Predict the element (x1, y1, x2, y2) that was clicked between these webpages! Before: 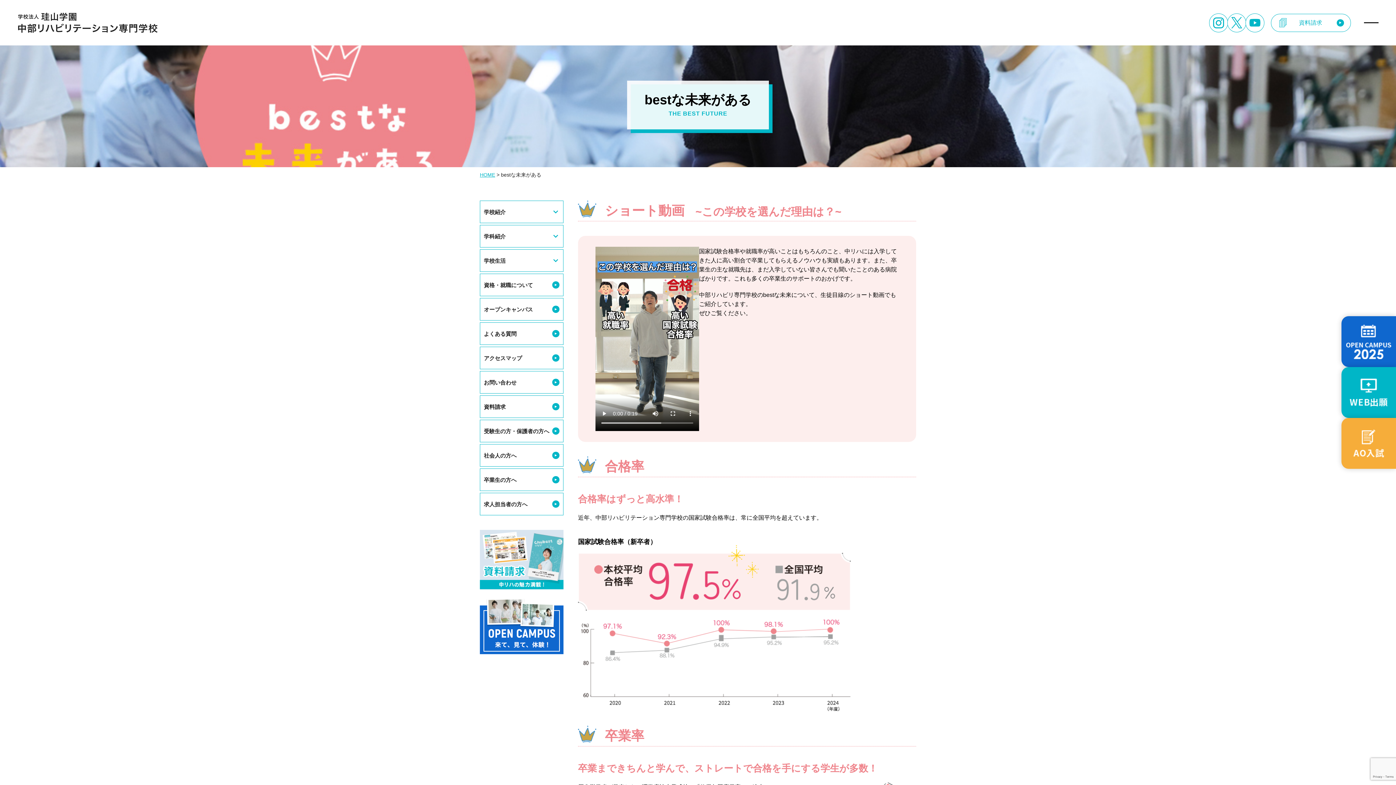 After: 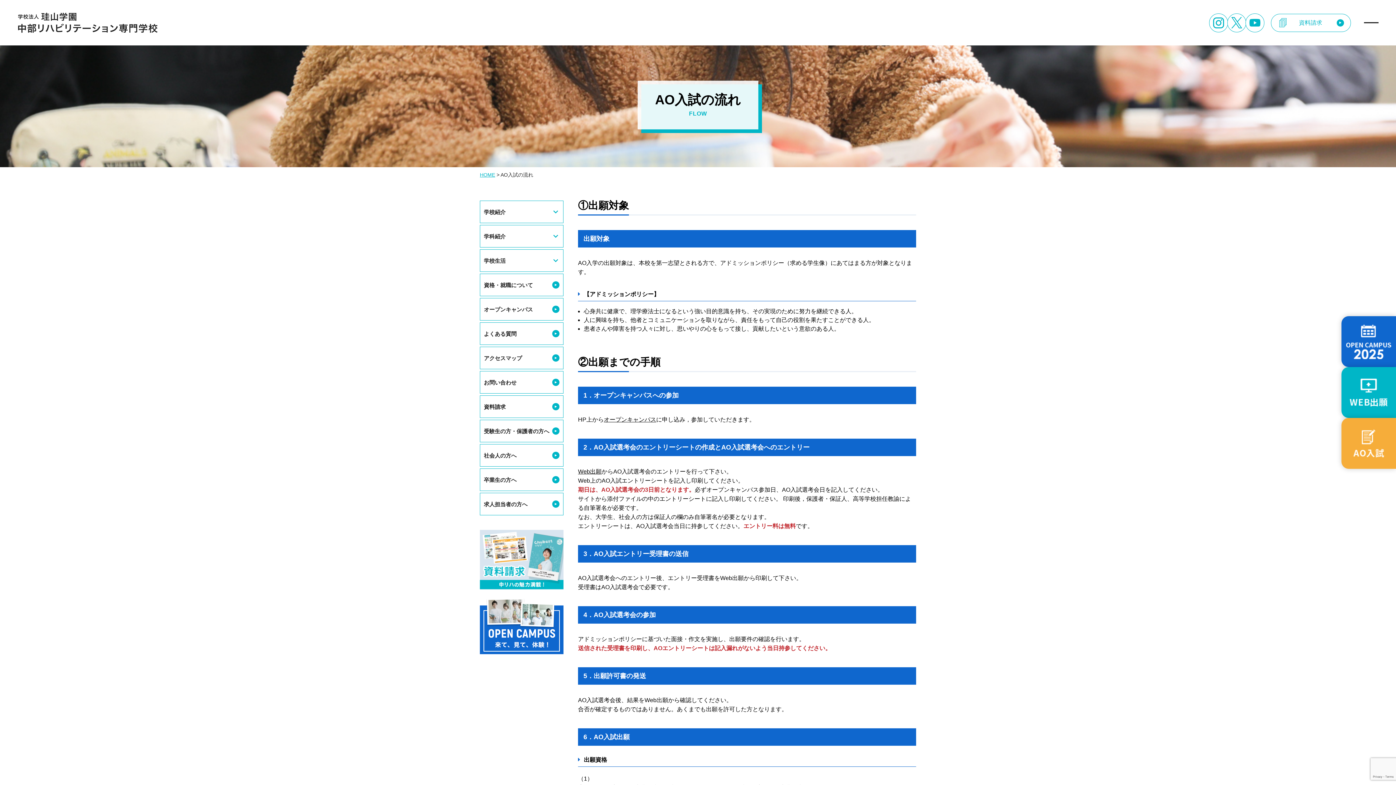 Action: bbox: (1341, 418, 1396, 469) label: AO入試